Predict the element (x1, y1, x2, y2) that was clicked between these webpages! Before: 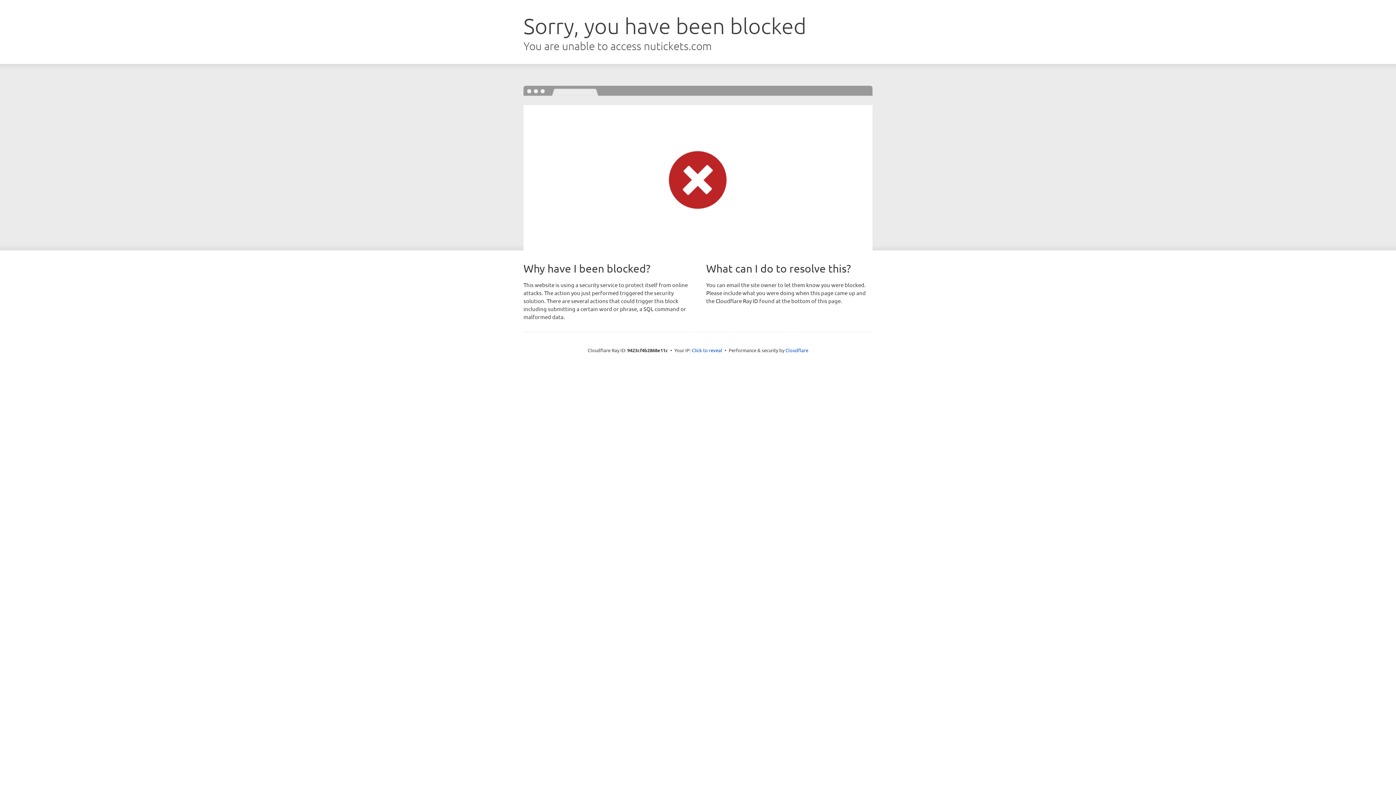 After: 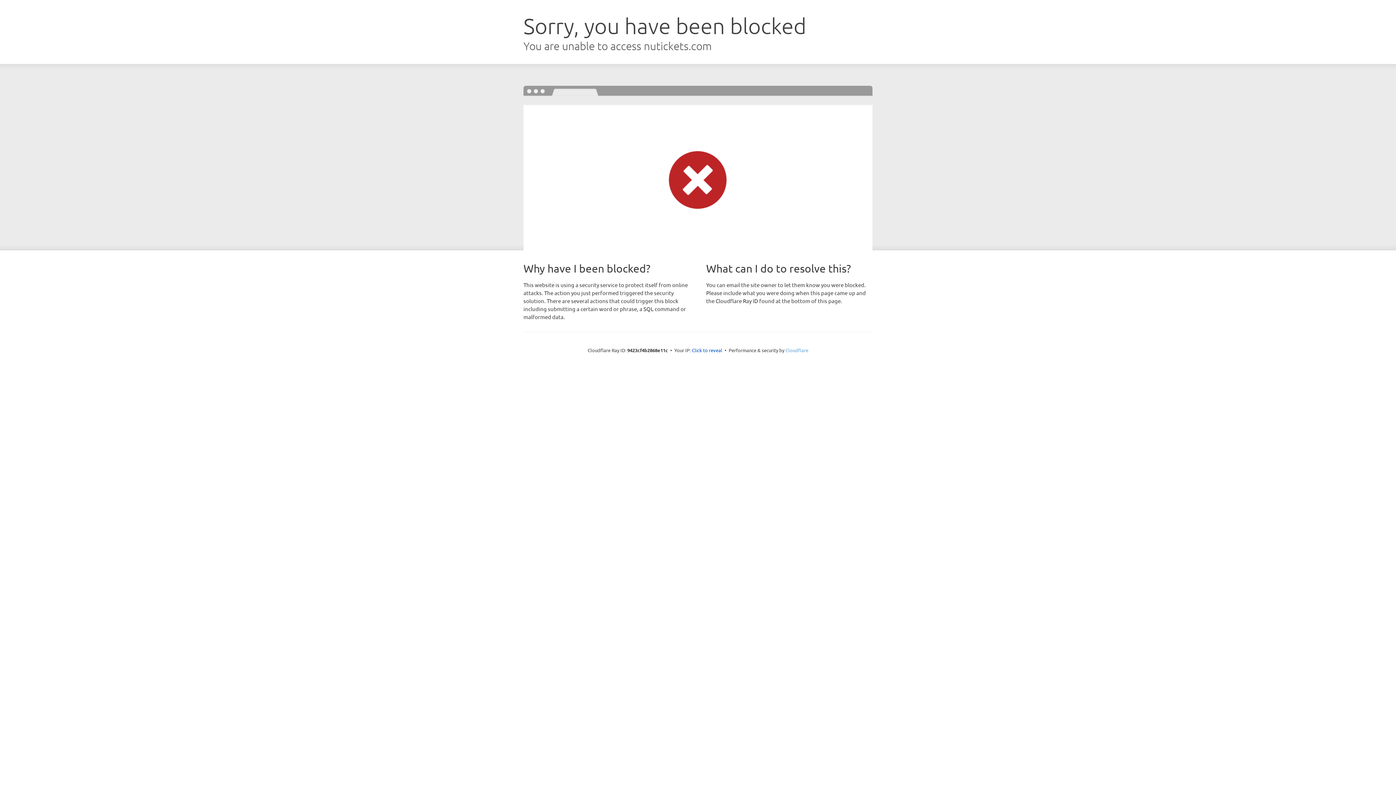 Action: bbox: (785, 347, 808, 353) label: Cloudflare